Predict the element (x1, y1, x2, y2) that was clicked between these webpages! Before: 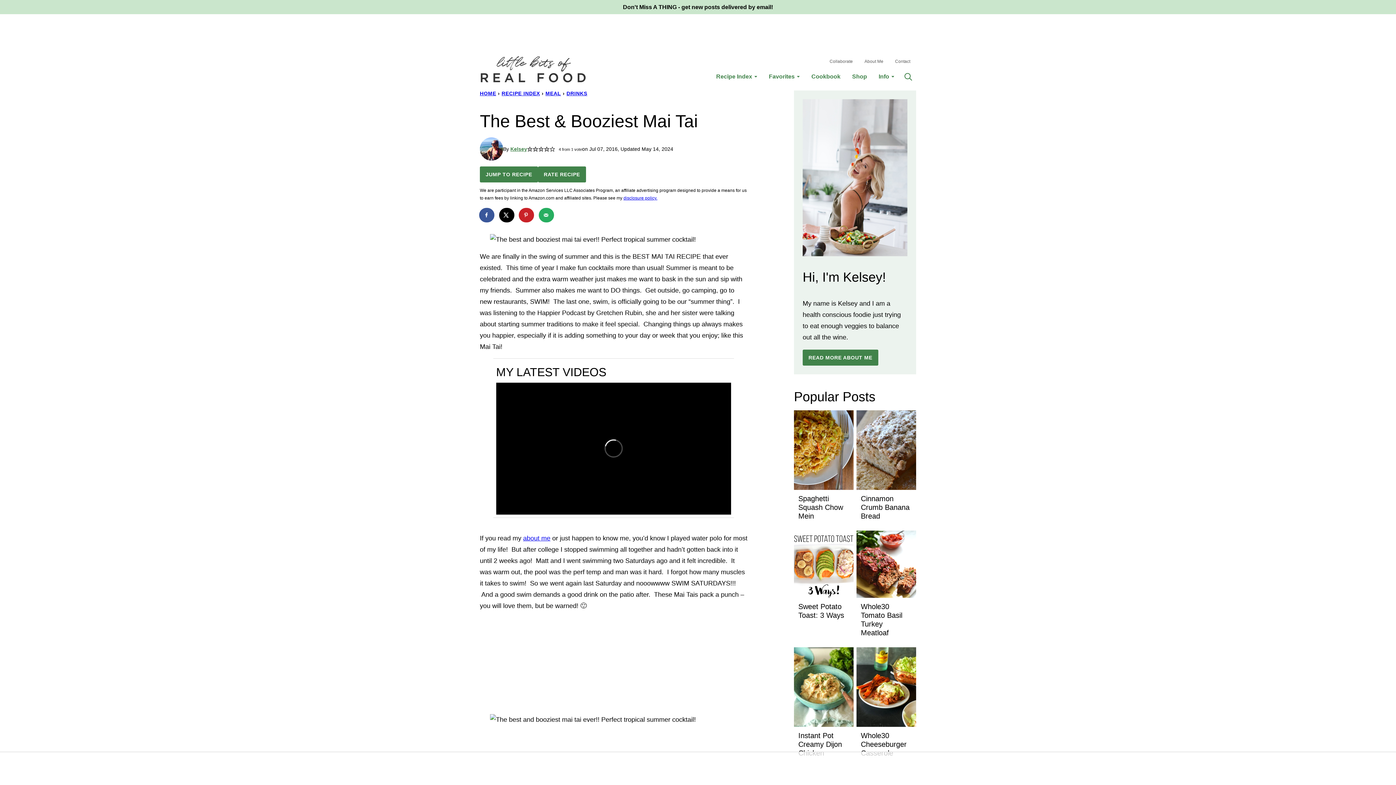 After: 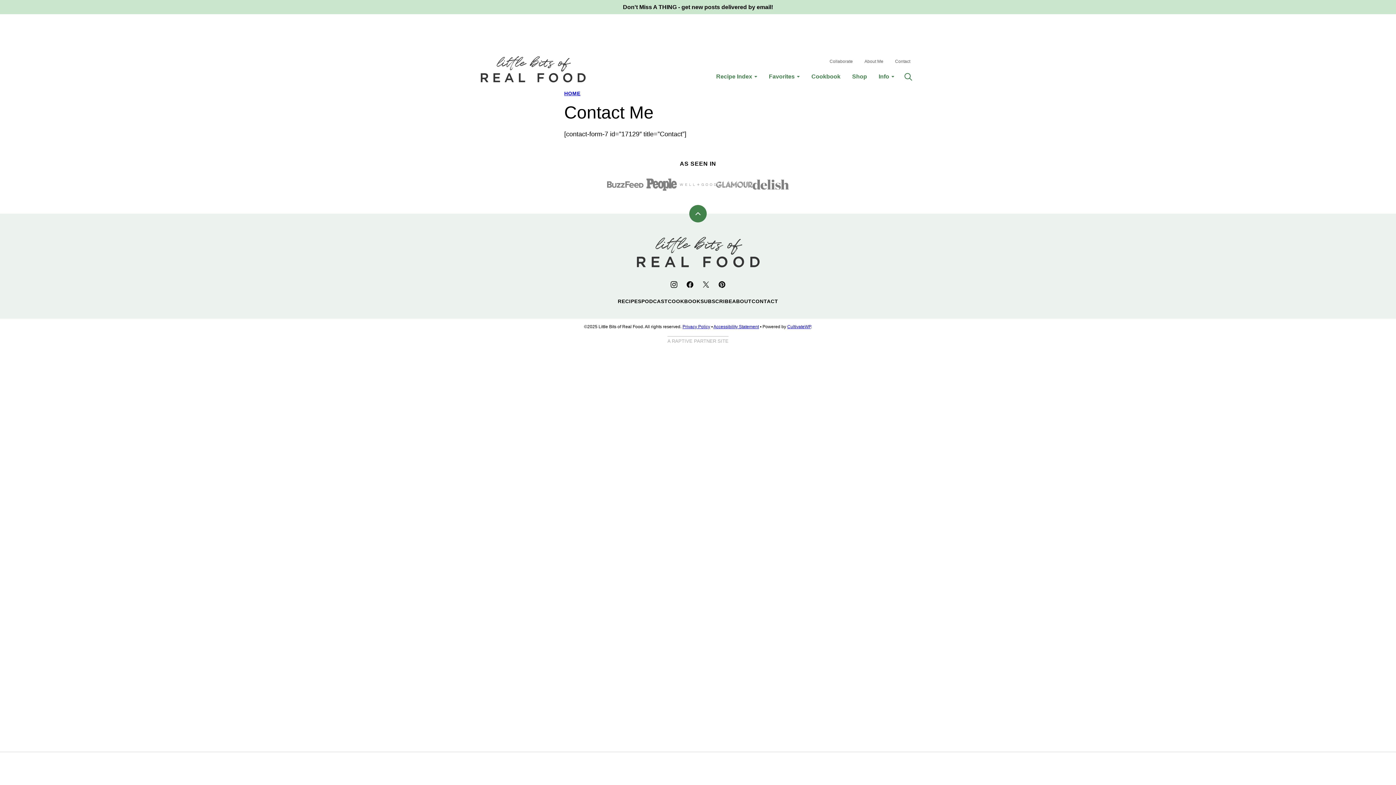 Action: label: Contact bbox: (889, 54, 916, 68)